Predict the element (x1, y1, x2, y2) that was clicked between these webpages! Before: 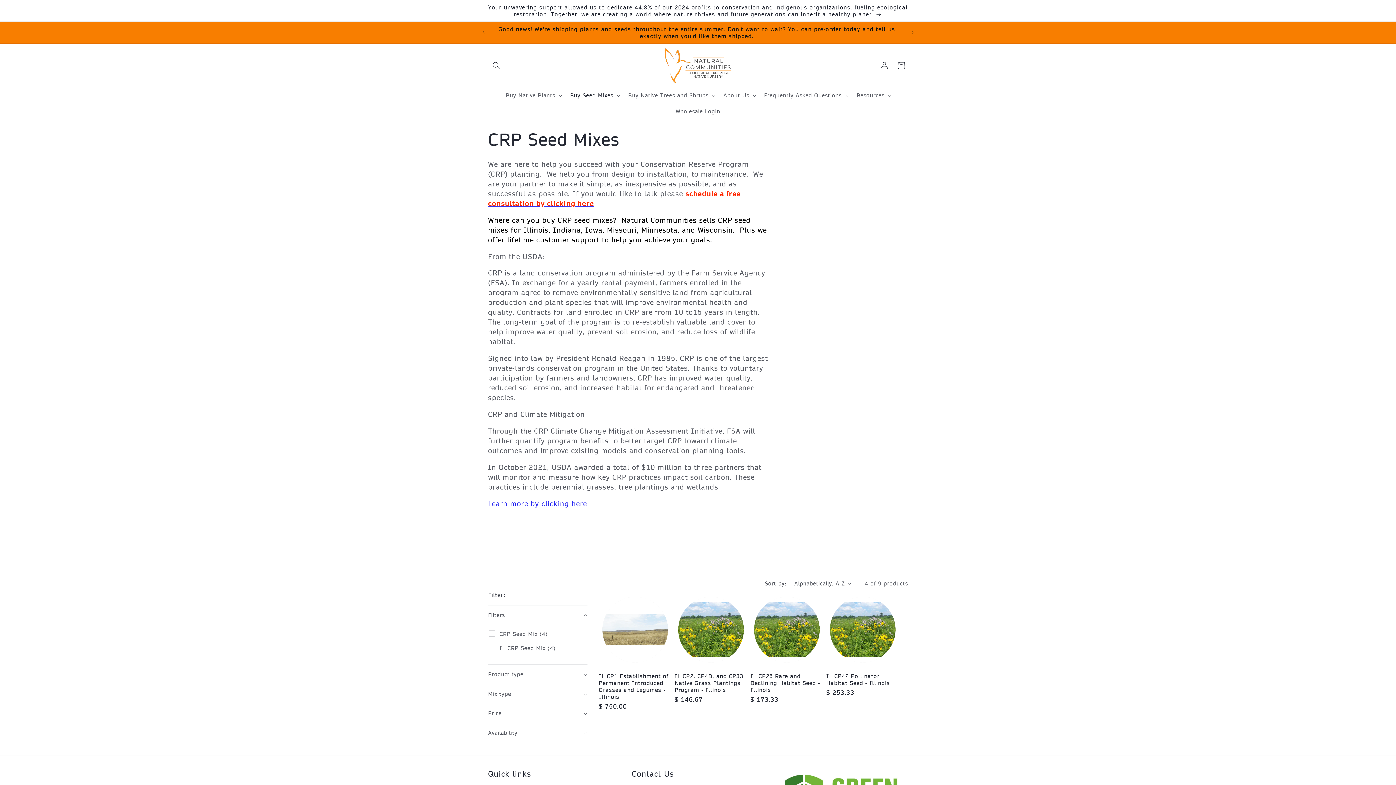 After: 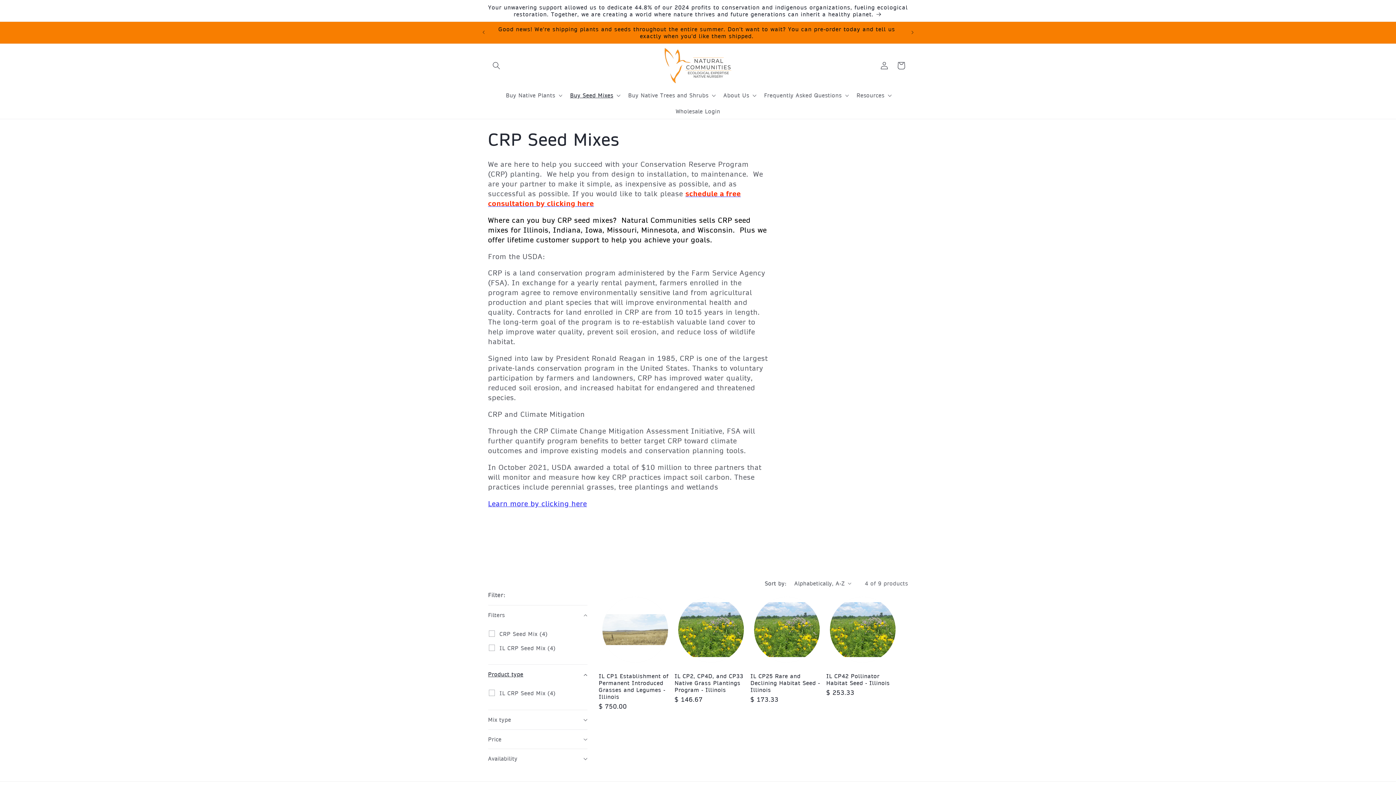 Action: label: Product type (0 selected) bbox: (488, 665, 587, 684)